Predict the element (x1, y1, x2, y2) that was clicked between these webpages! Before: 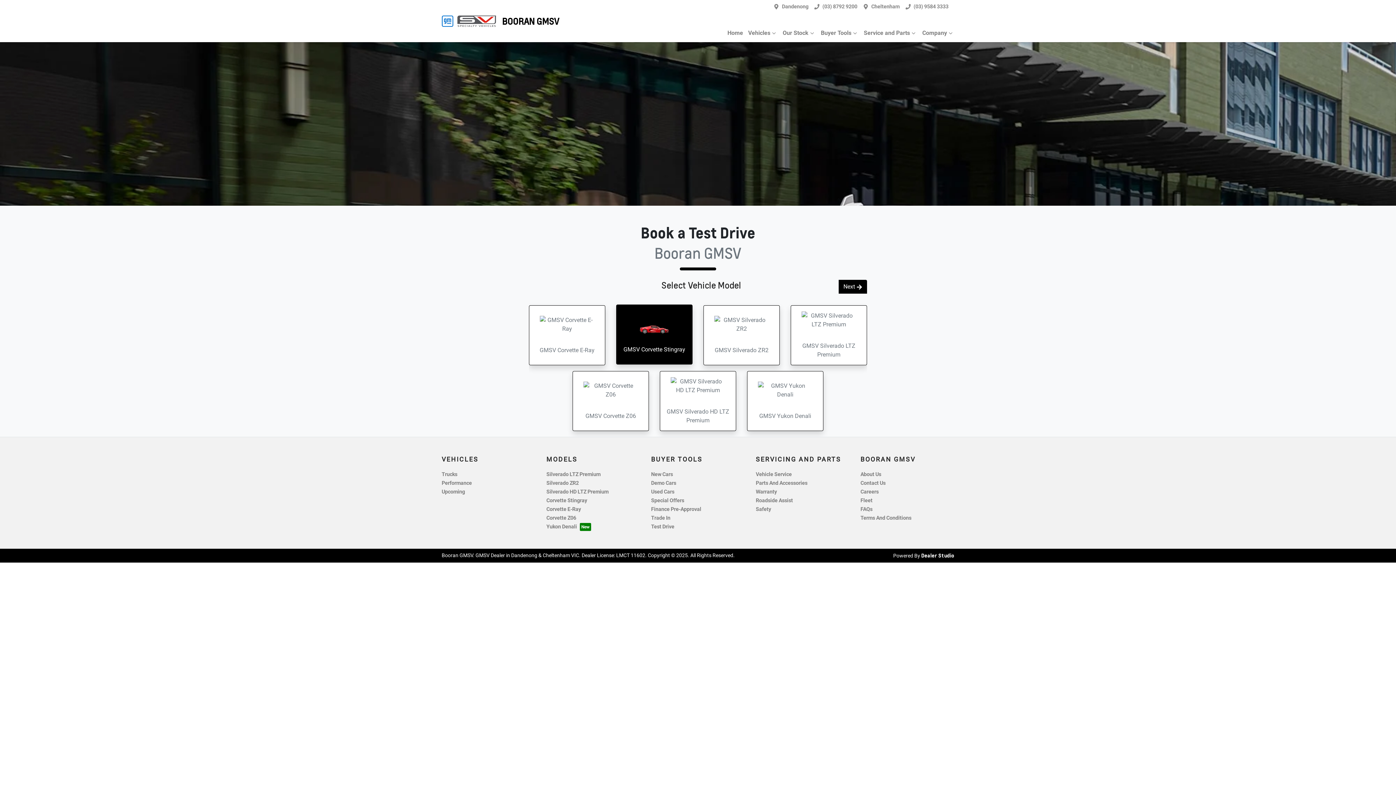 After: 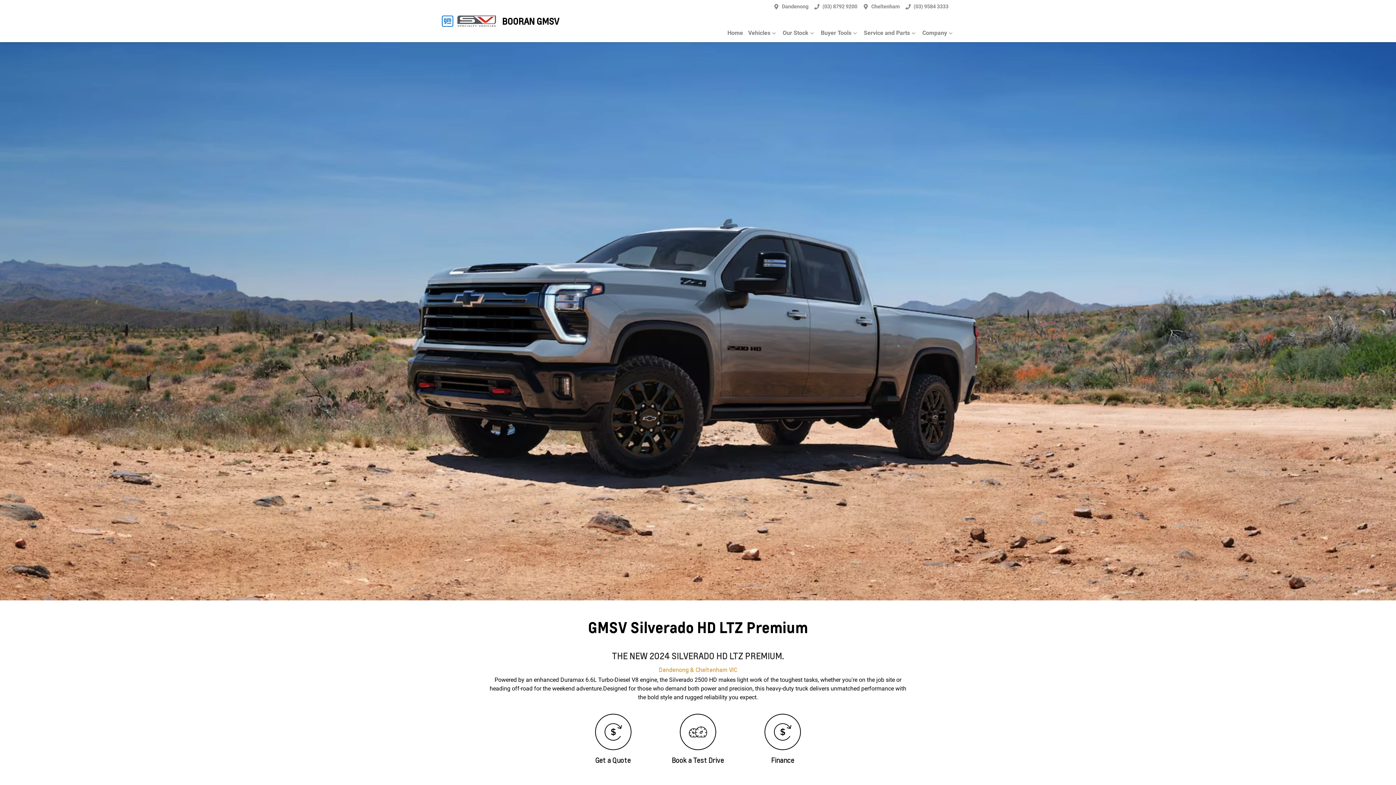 Action: label: Silverado HD LTZ Premium bbox: (546, 489, 608, 495)